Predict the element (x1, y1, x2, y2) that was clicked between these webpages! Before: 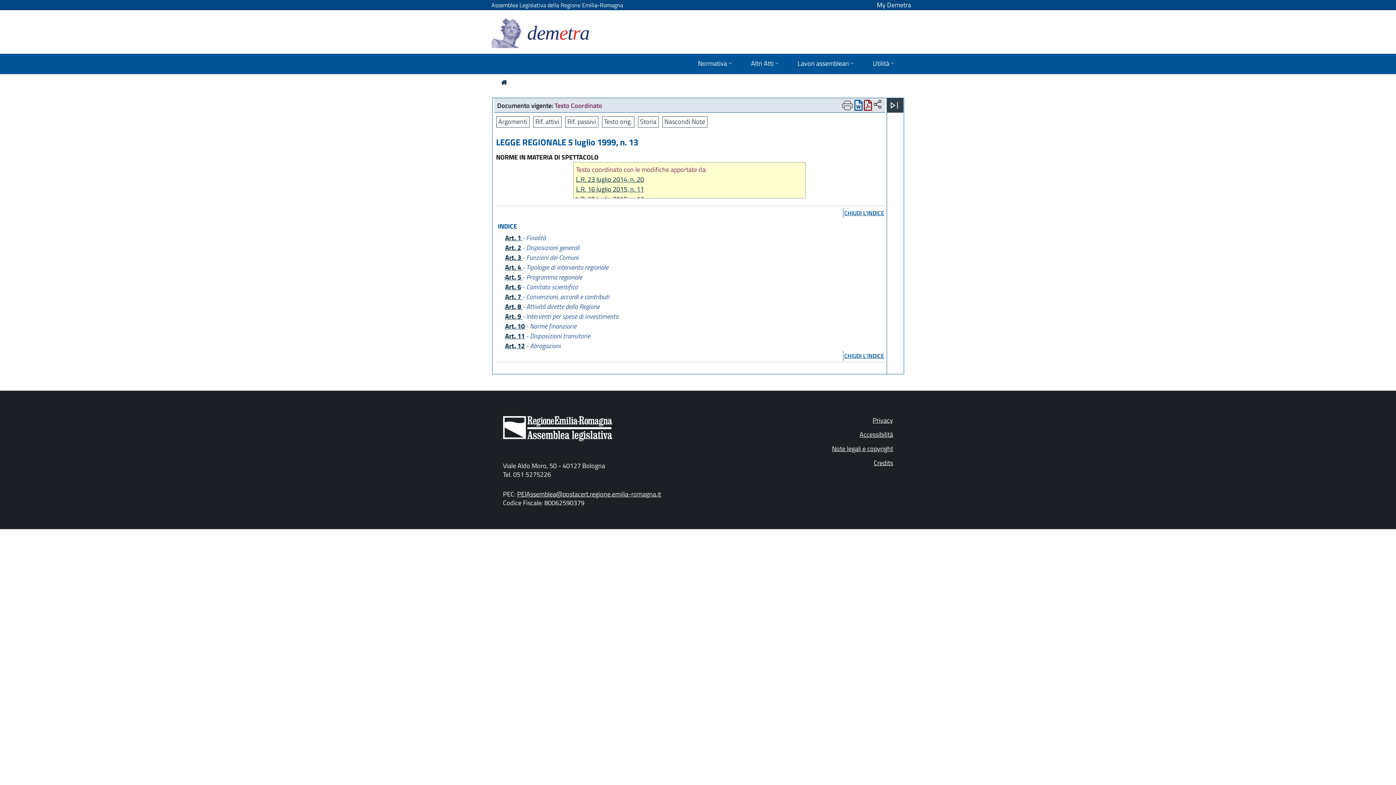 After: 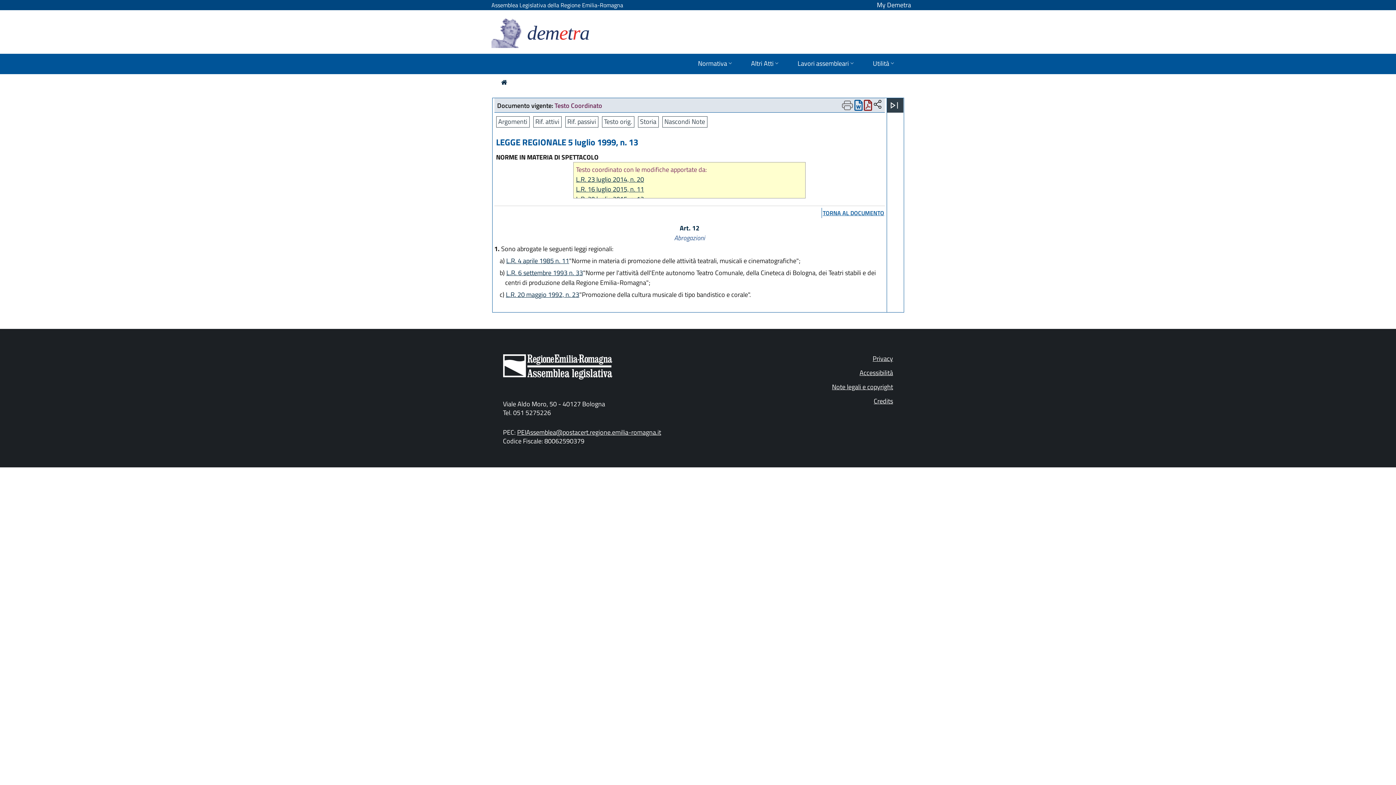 Action: bbox: (505, 341, 524, 350) label: Art. 12